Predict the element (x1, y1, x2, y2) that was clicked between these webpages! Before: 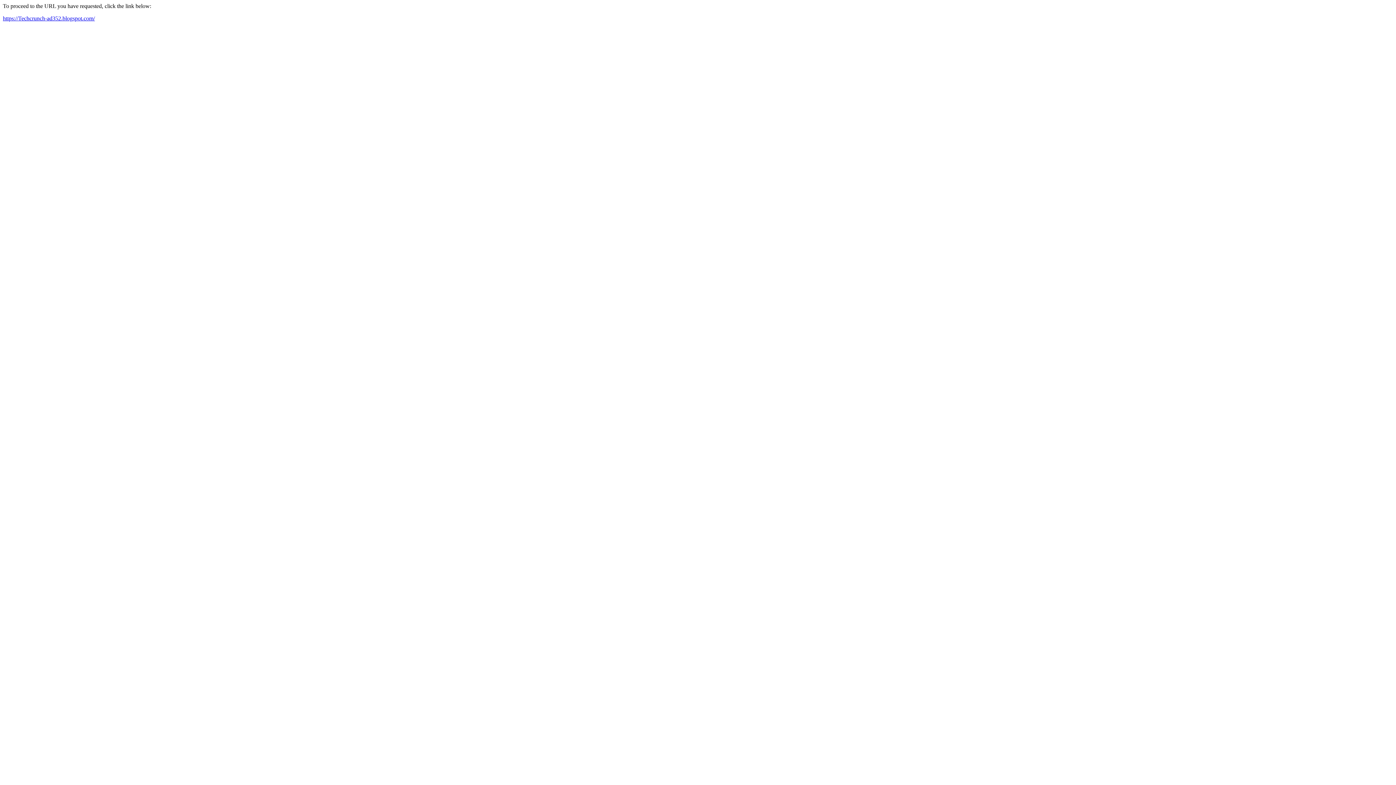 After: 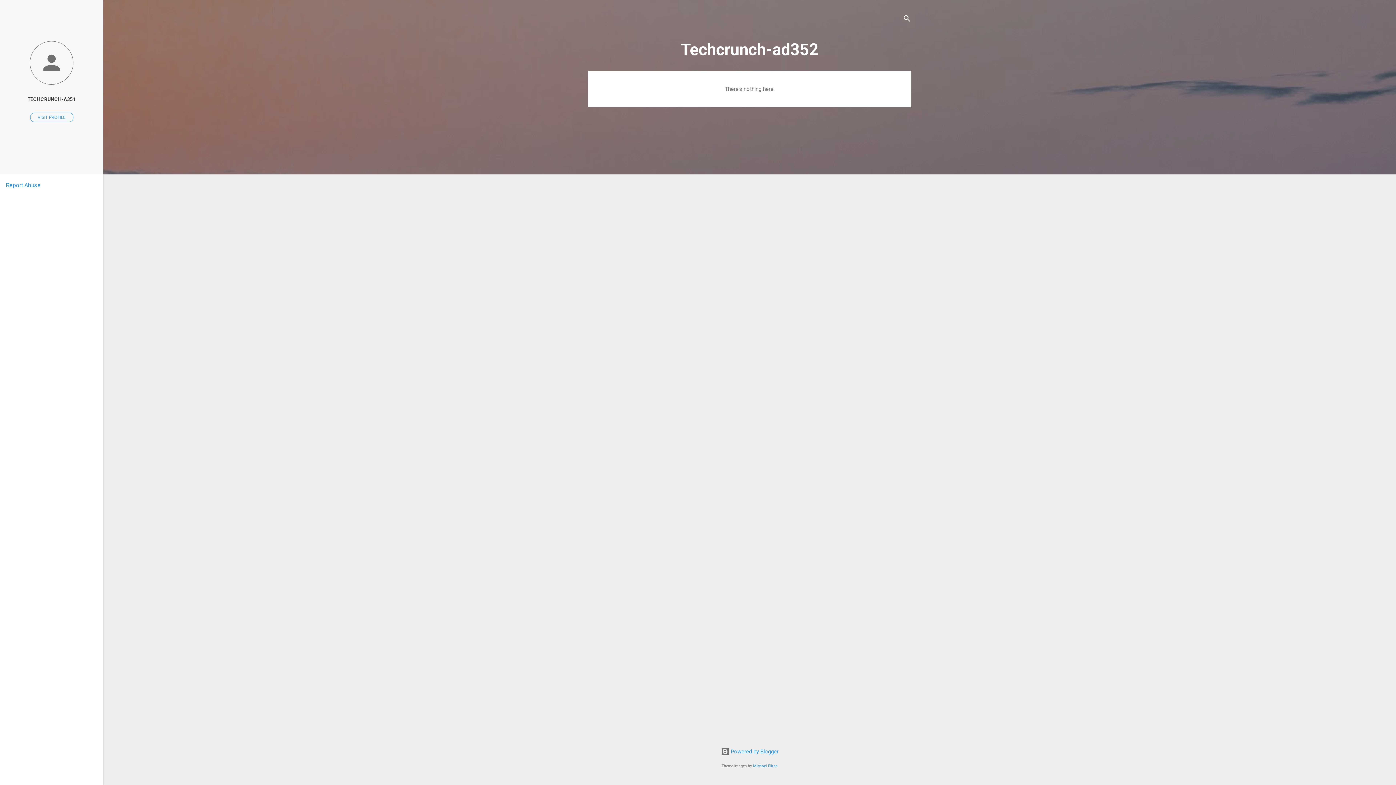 Action: bbox: (2, 15, 94, 21) label: https://Techcrunch-ad352.blogspot.com/